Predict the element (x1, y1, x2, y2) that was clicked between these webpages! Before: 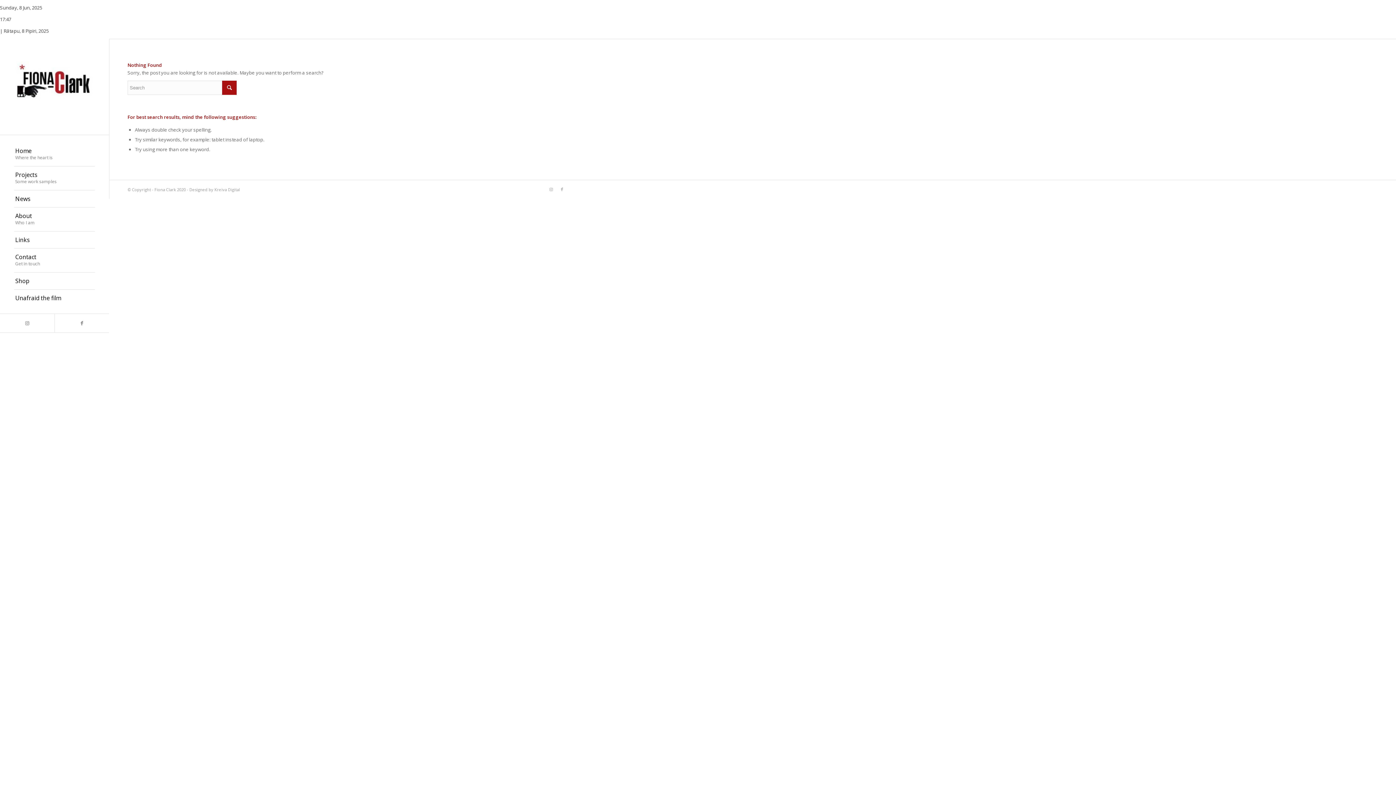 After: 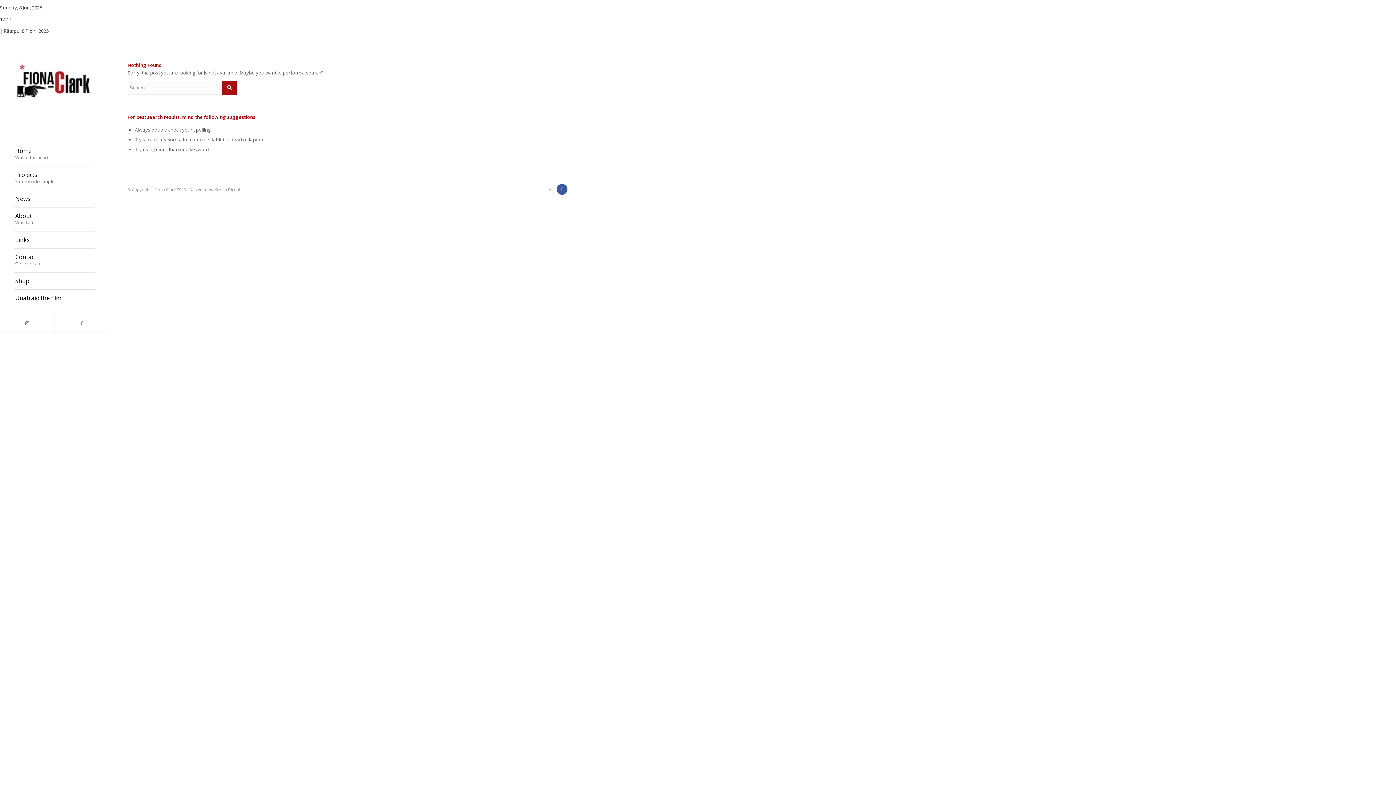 Action: bbox: (556, 184, 567, 195) label: Link to Facebook